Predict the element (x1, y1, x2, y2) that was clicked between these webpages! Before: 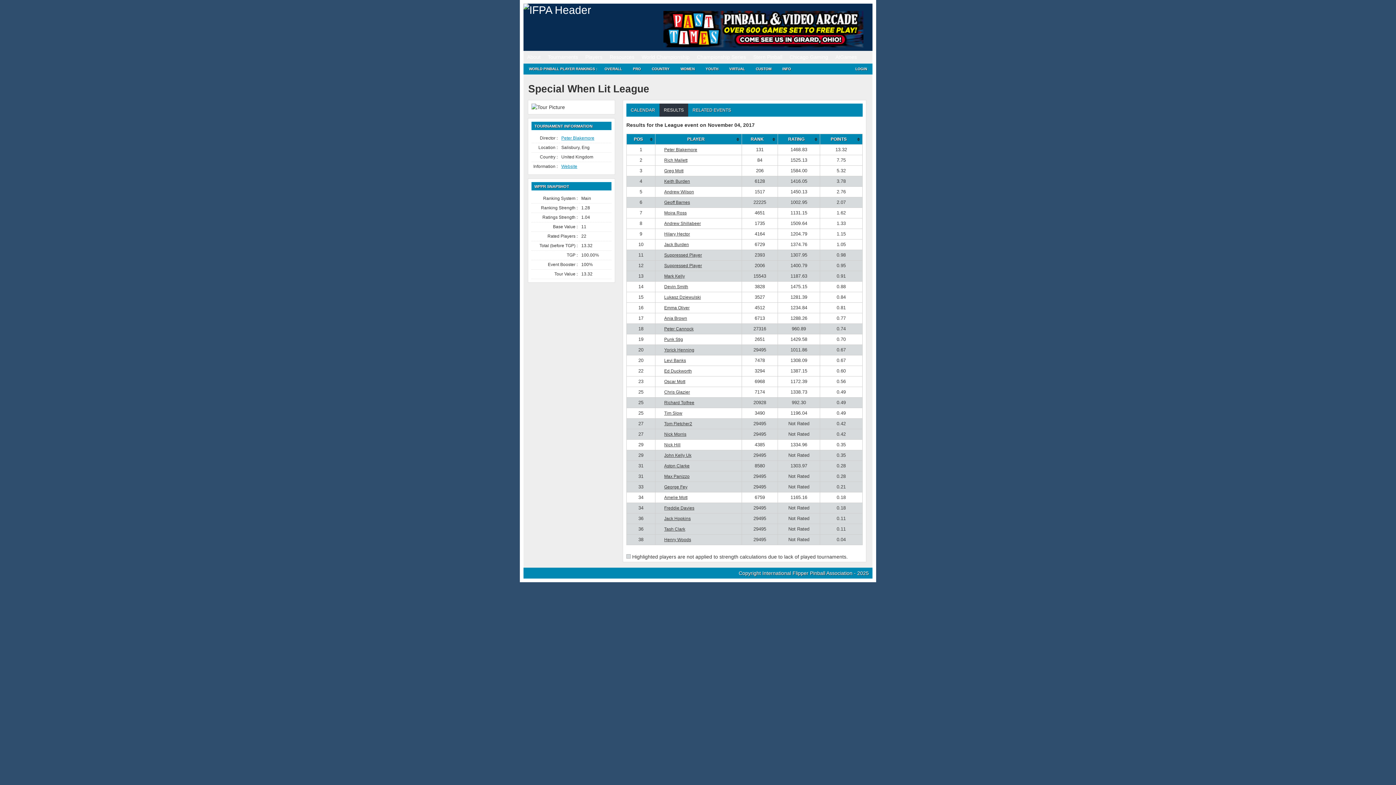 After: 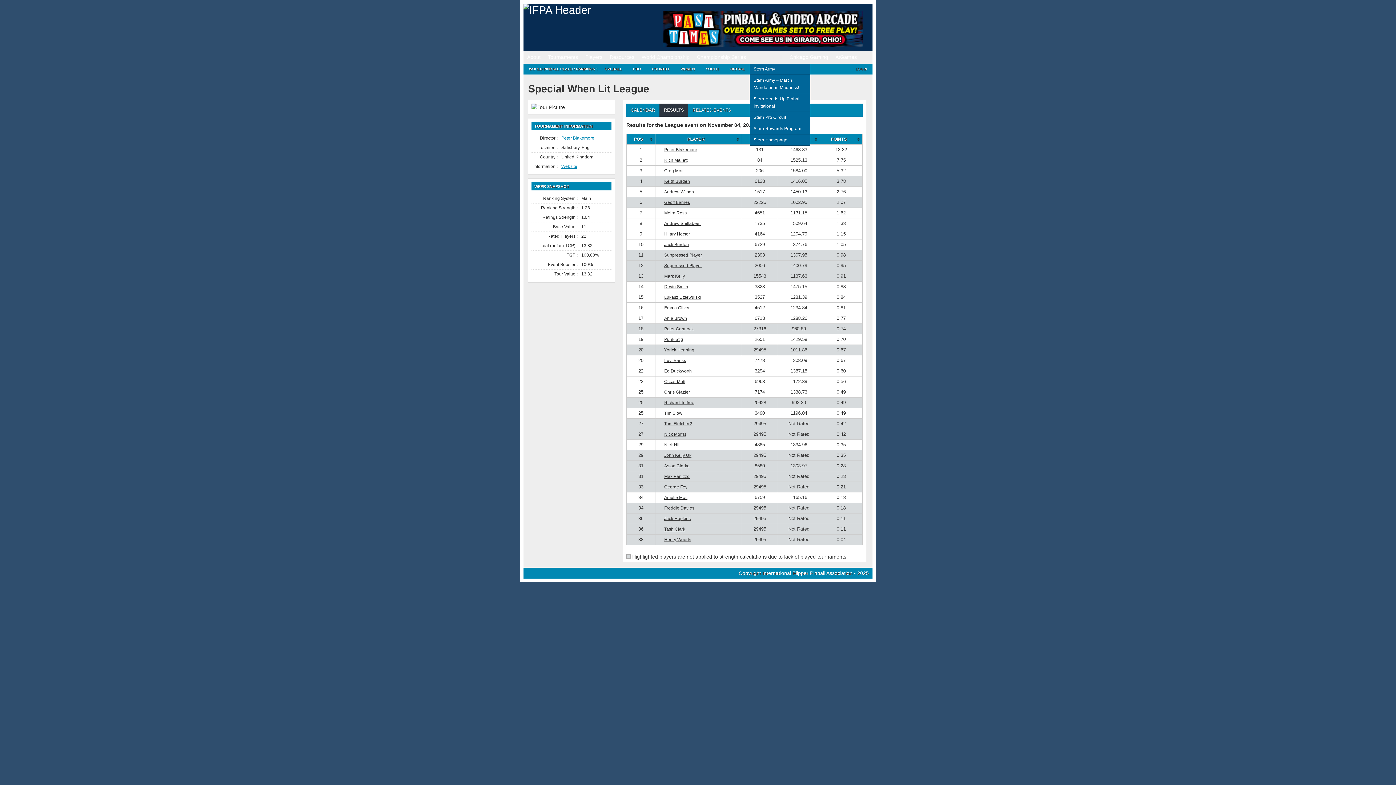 Action: bbox: (749, 50, 786, 63) label: Stern Pinball